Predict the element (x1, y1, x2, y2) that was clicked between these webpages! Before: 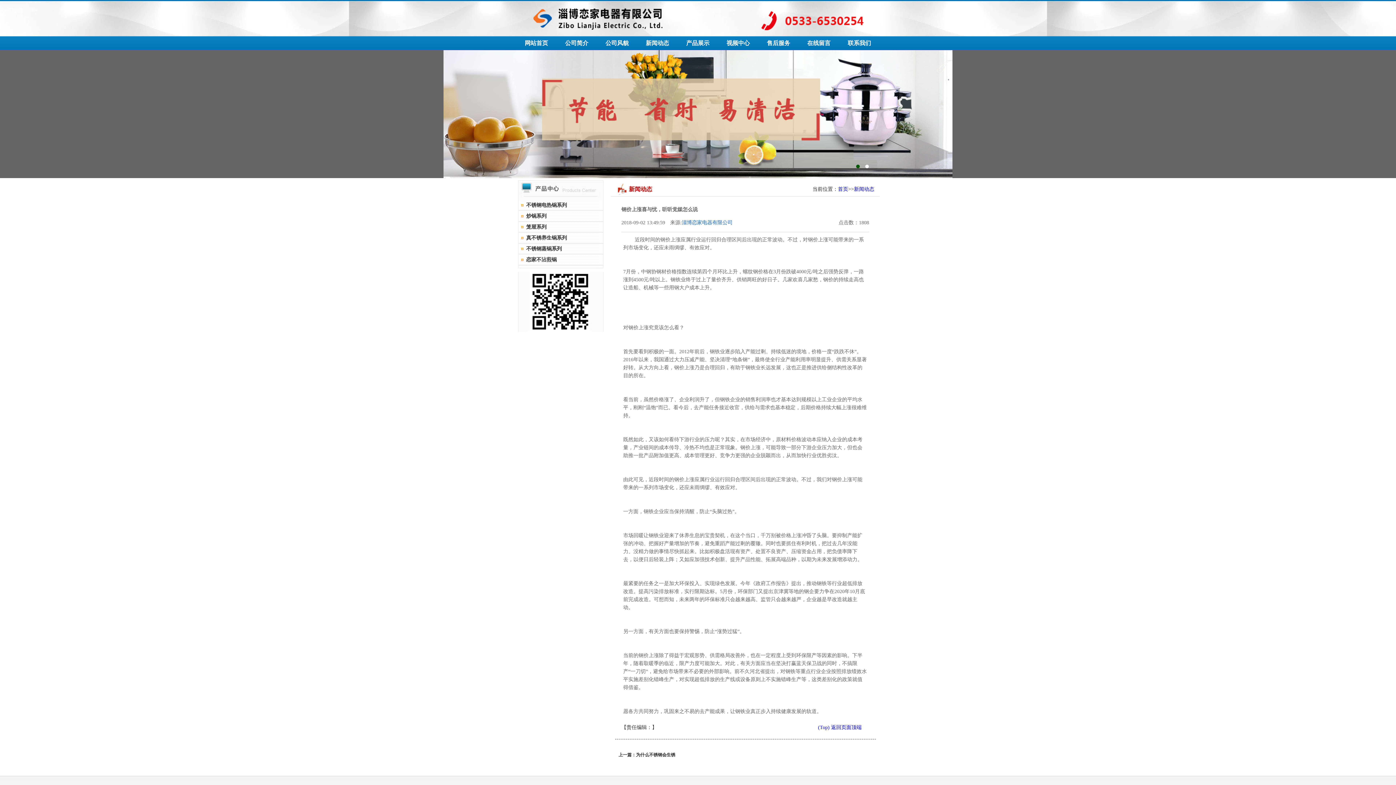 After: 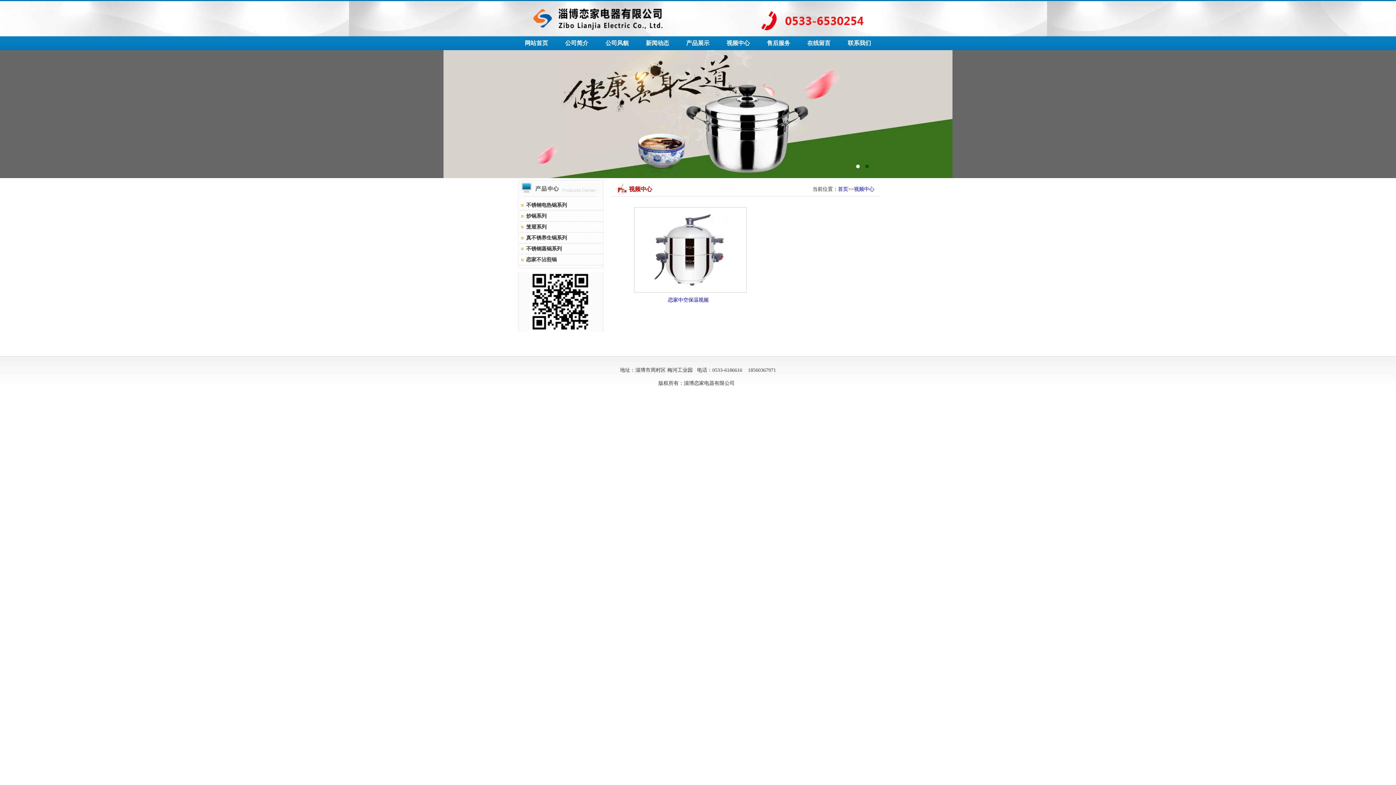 Action: bbox: (726, 40, 750, 46) label: 视频中心